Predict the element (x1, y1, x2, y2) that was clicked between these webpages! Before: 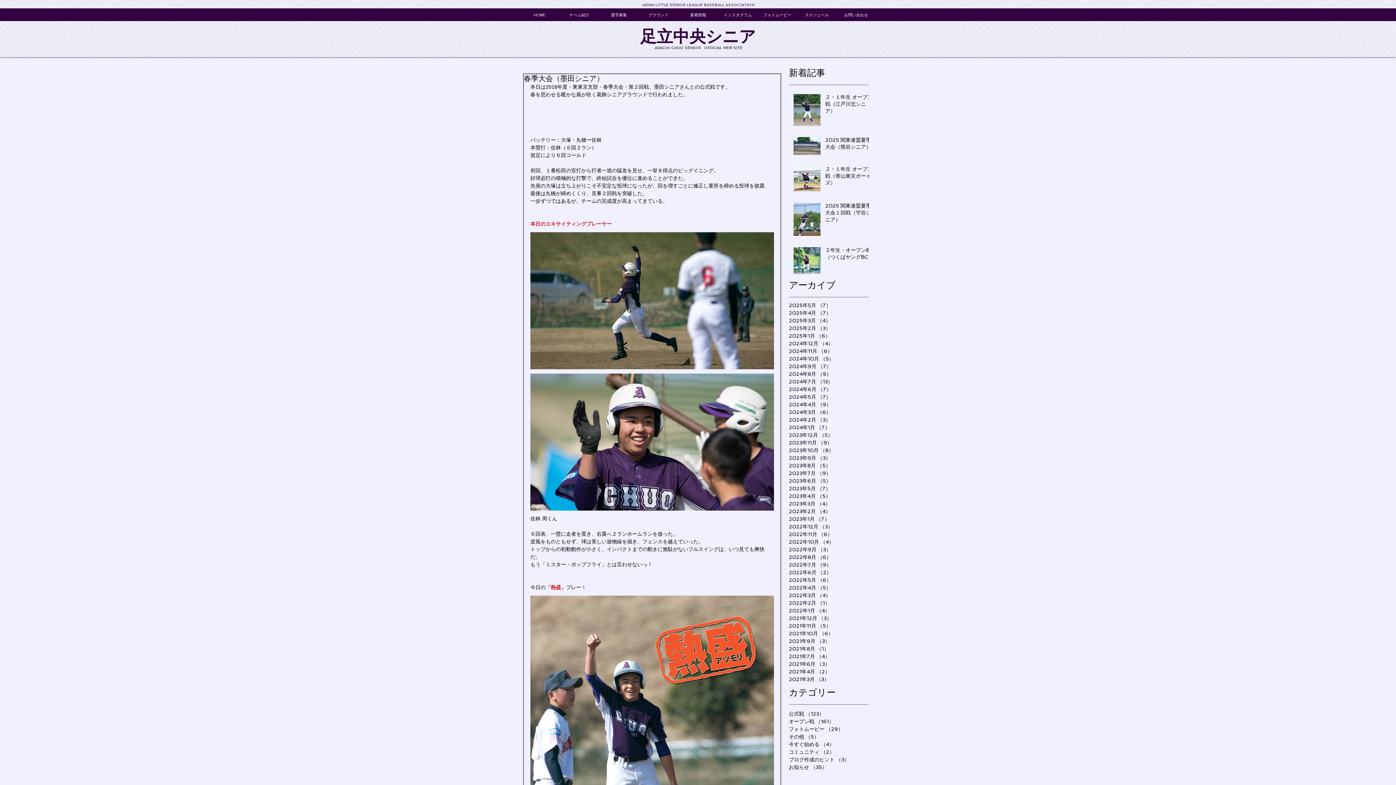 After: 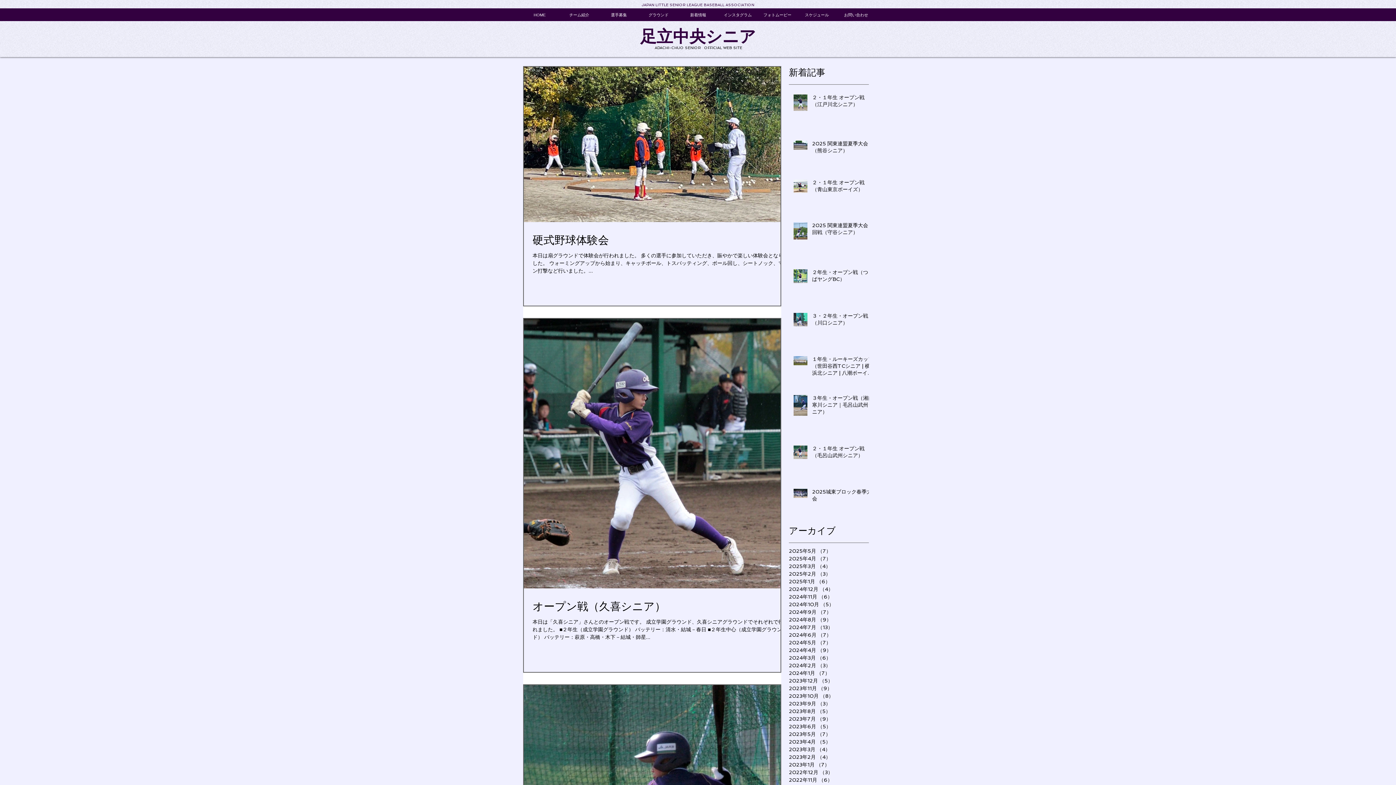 Action: label: 2022年11月 （6）
6件の記事 bbox: (789, 530, 865, 538)